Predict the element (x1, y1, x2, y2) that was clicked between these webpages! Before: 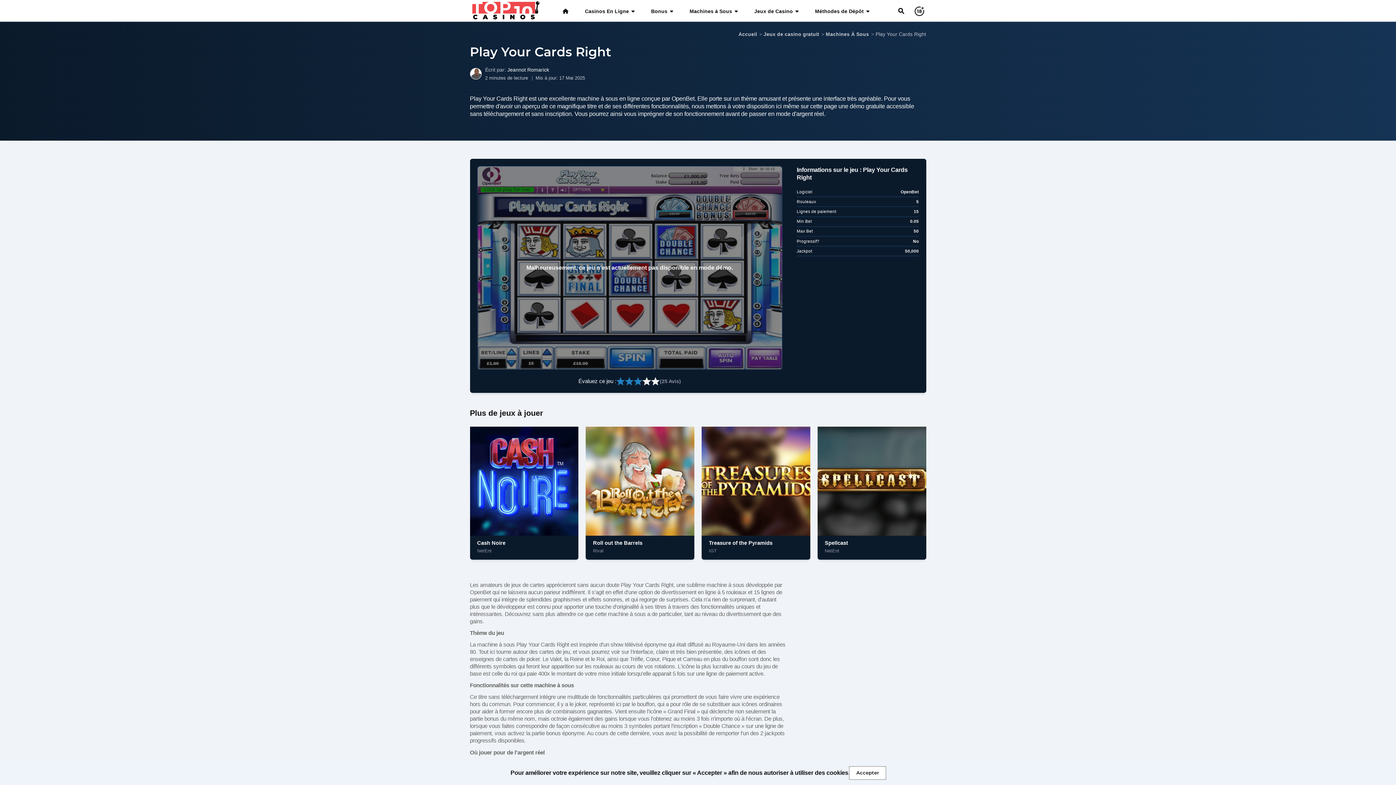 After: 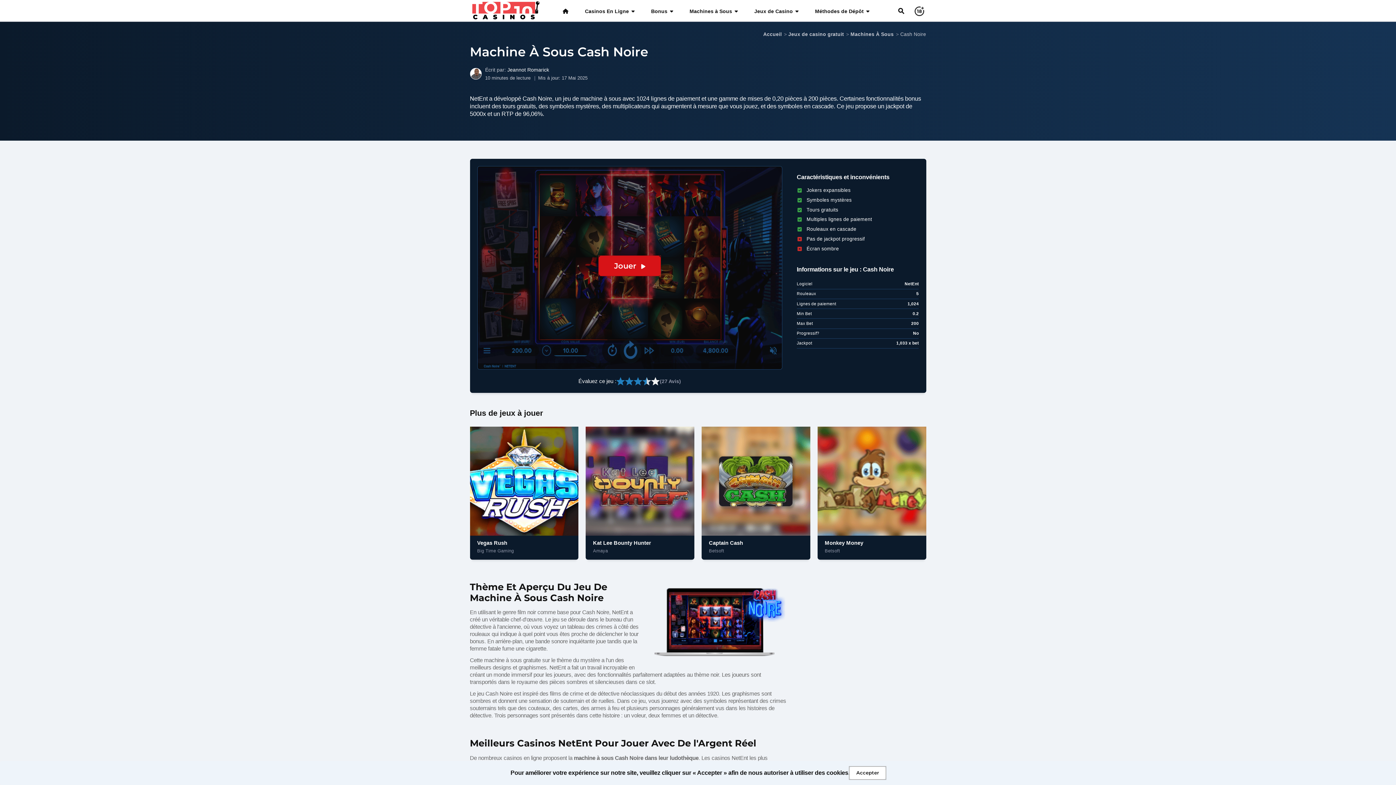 Action: label: Cash Noire
NetEnt bbox: (470, 426, 578, 559)